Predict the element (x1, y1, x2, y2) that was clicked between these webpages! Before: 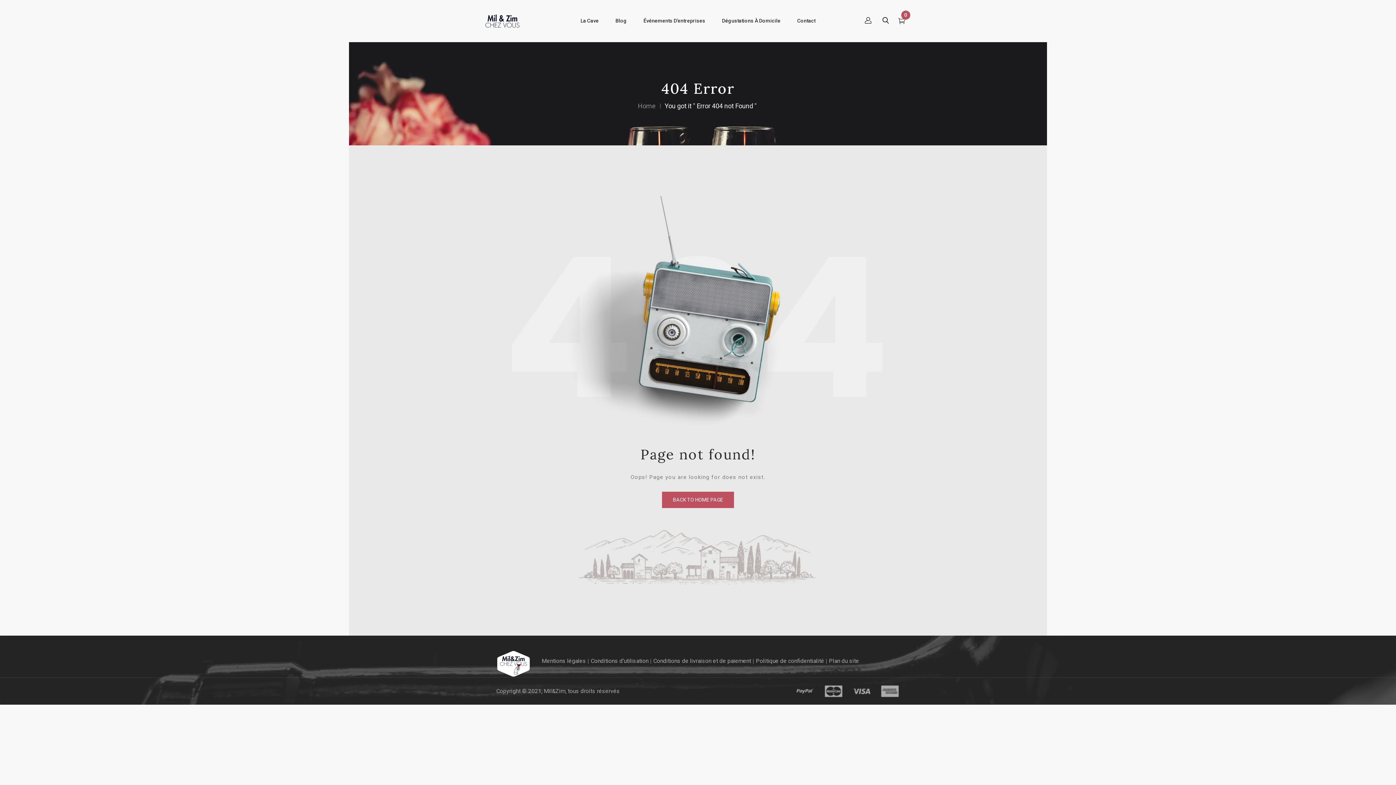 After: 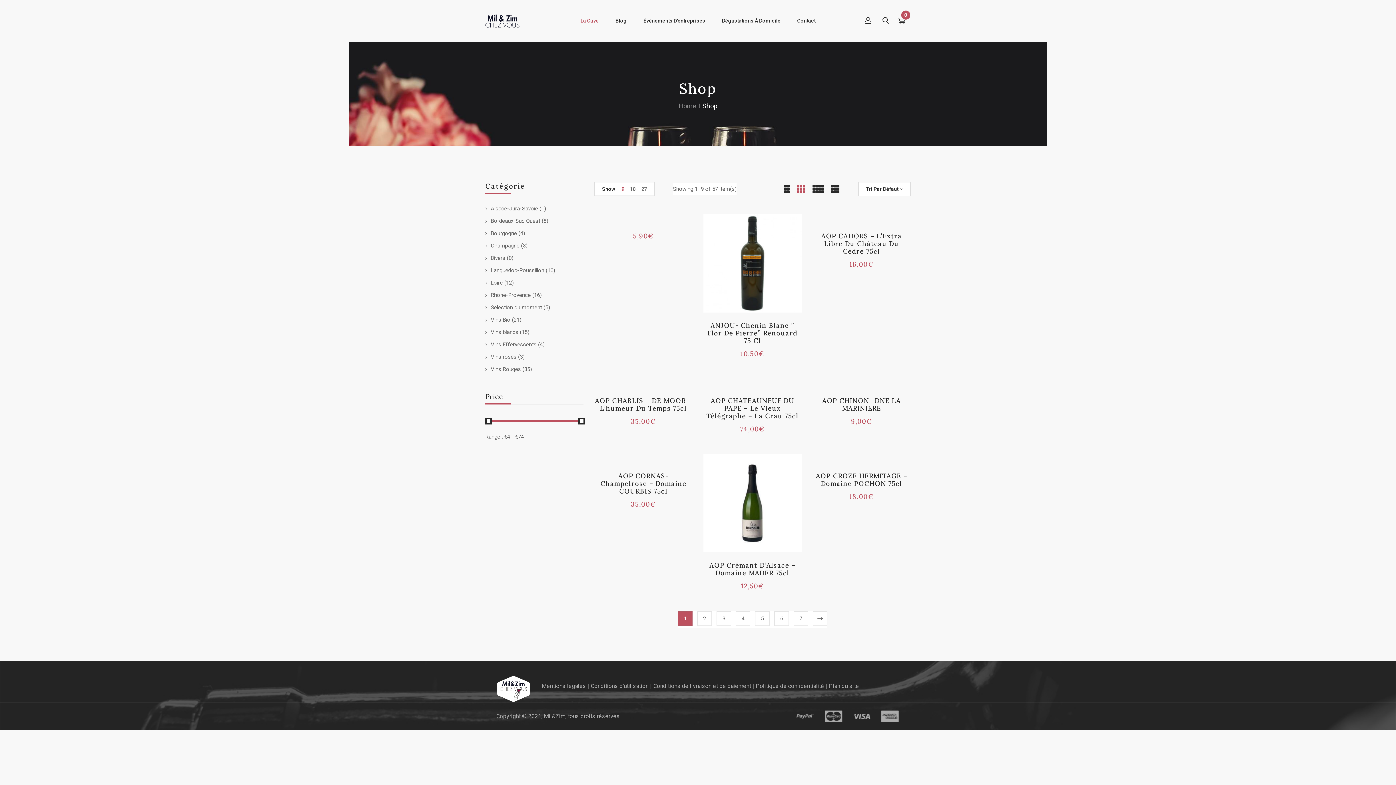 Action: label: La Cave bbox: (580, 16, 598, 24)